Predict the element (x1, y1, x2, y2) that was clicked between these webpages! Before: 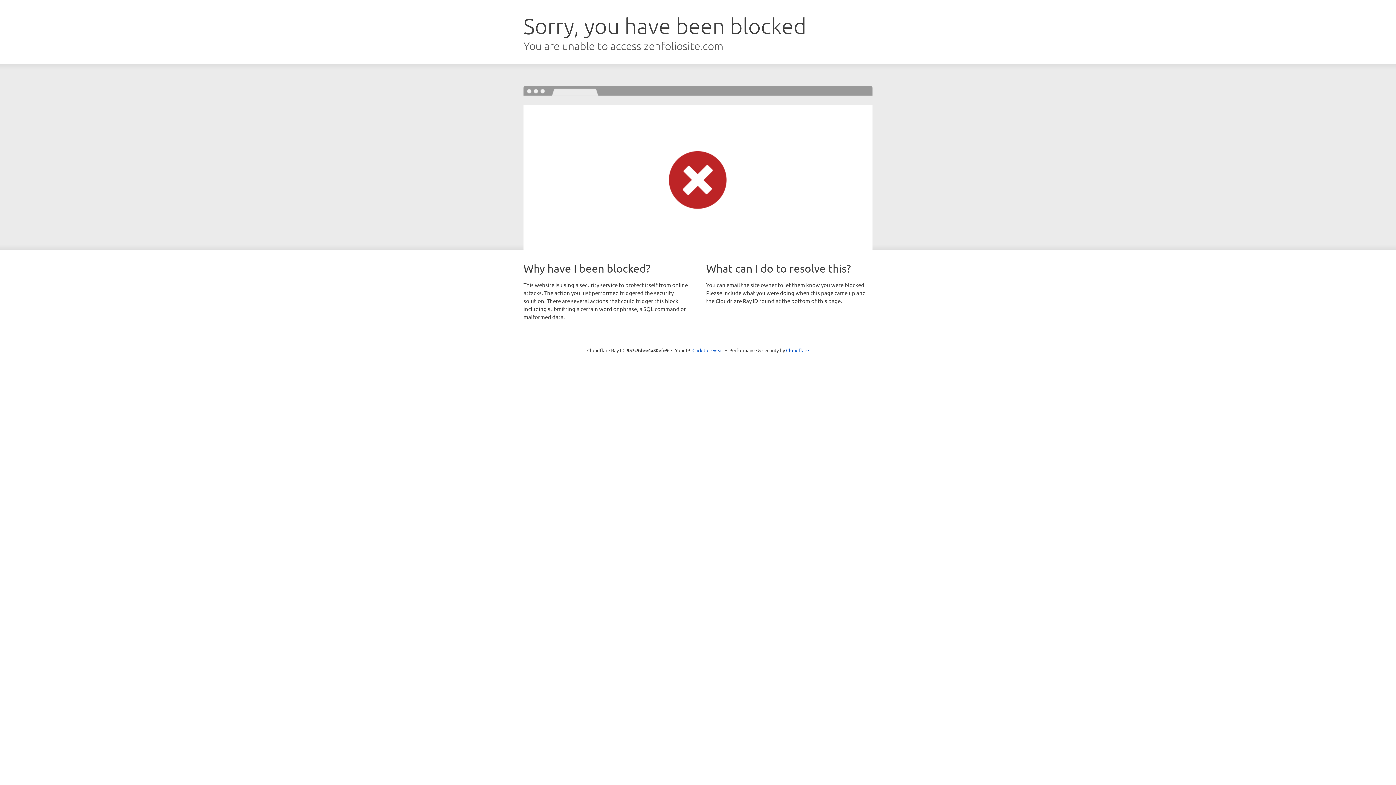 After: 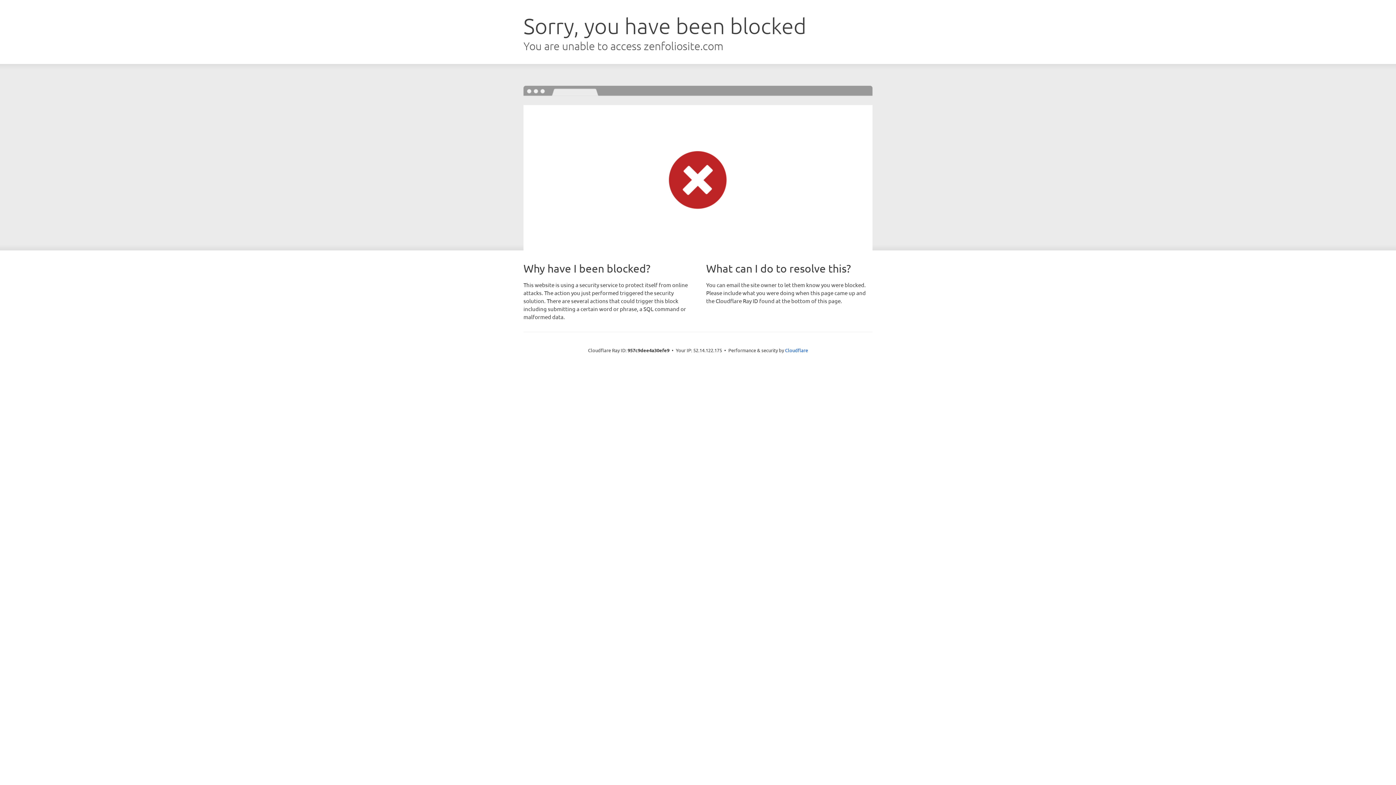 Action: label: Click to reveal bbox: (692, 346, 723, 353)